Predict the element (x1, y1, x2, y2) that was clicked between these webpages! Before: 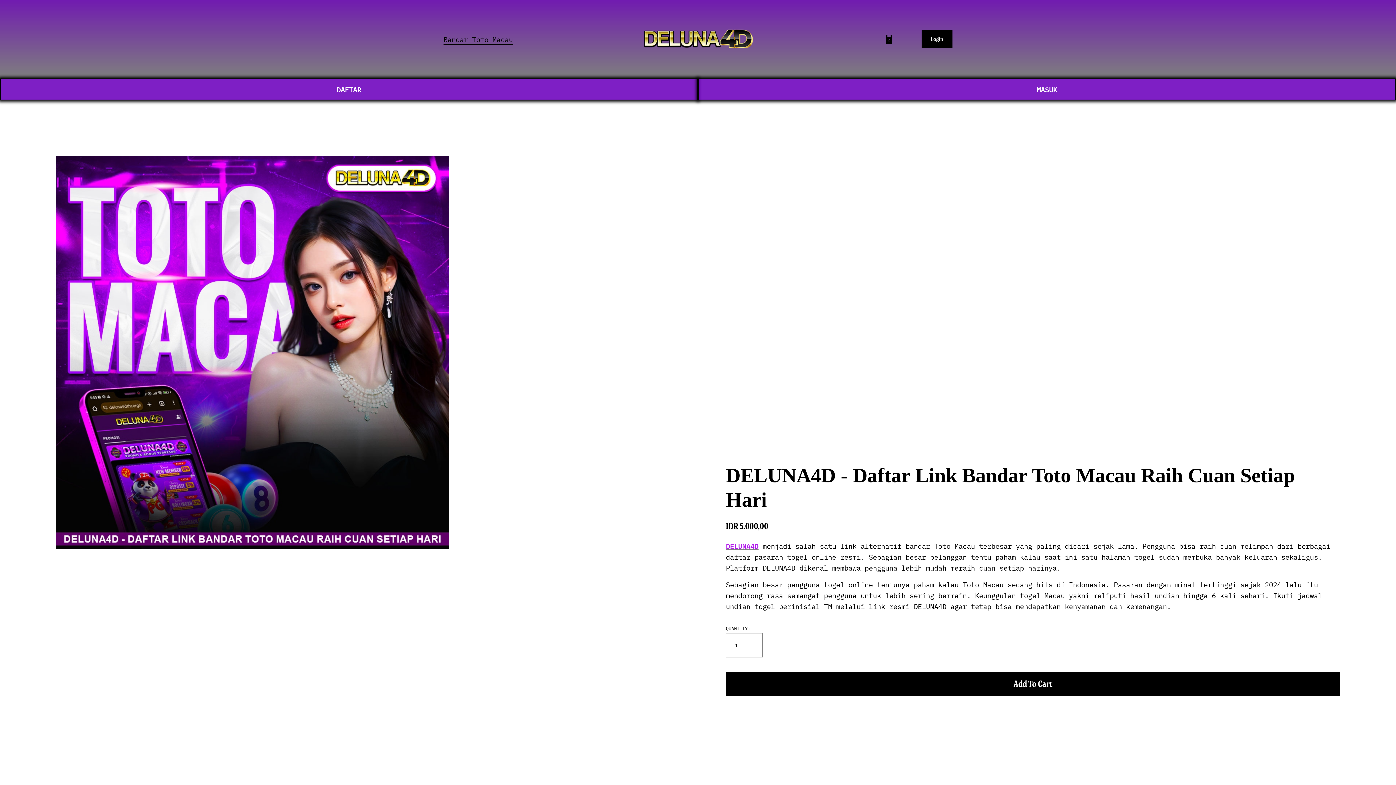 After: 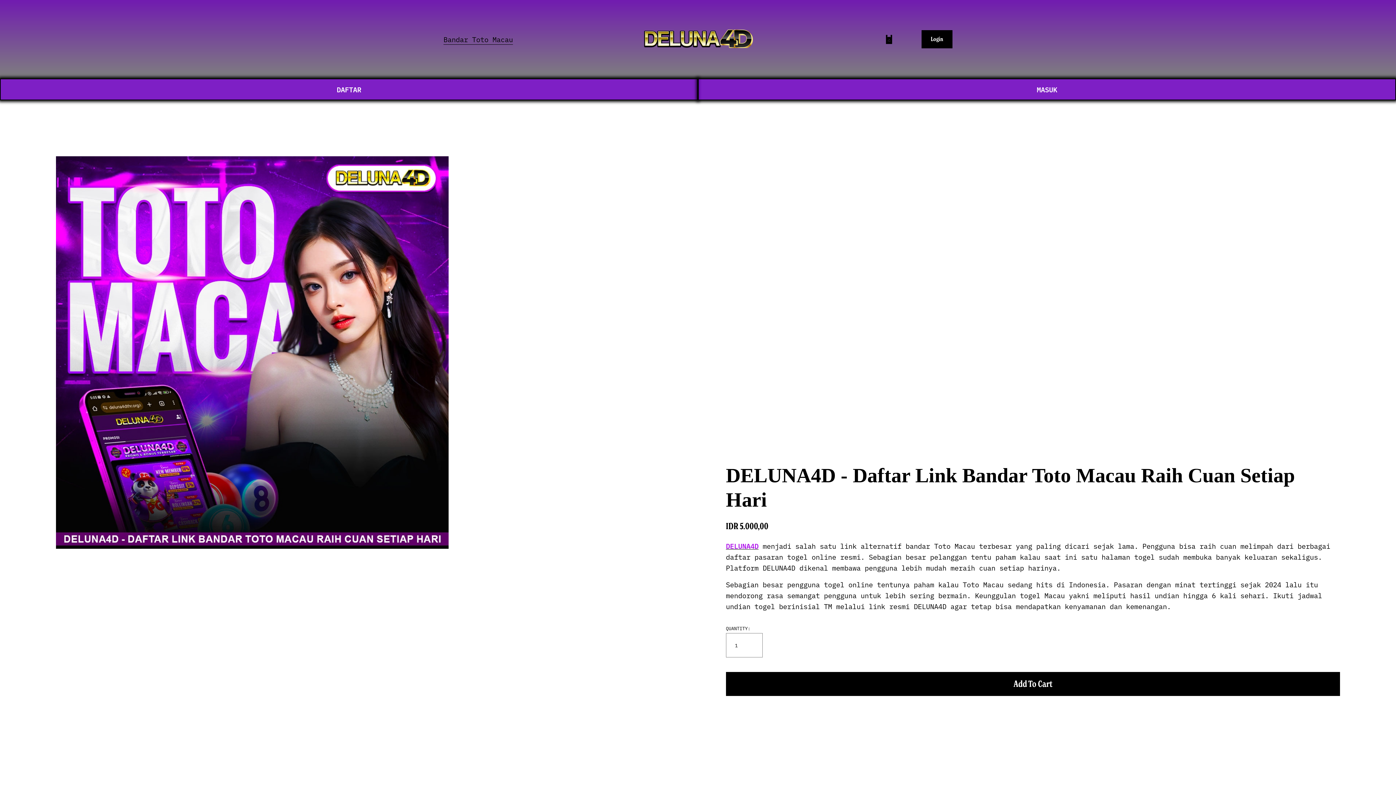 Action: bbox: (644, 36, 753, 50)